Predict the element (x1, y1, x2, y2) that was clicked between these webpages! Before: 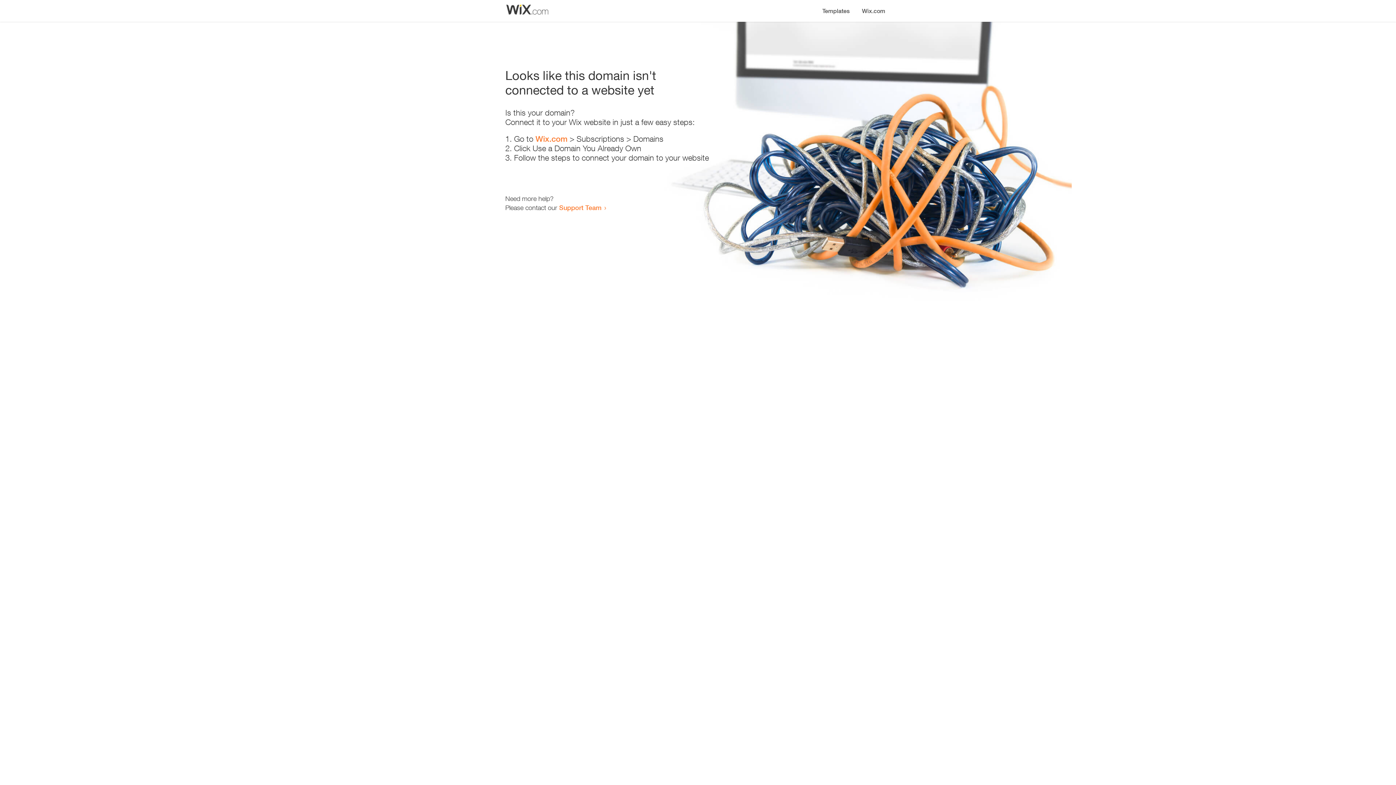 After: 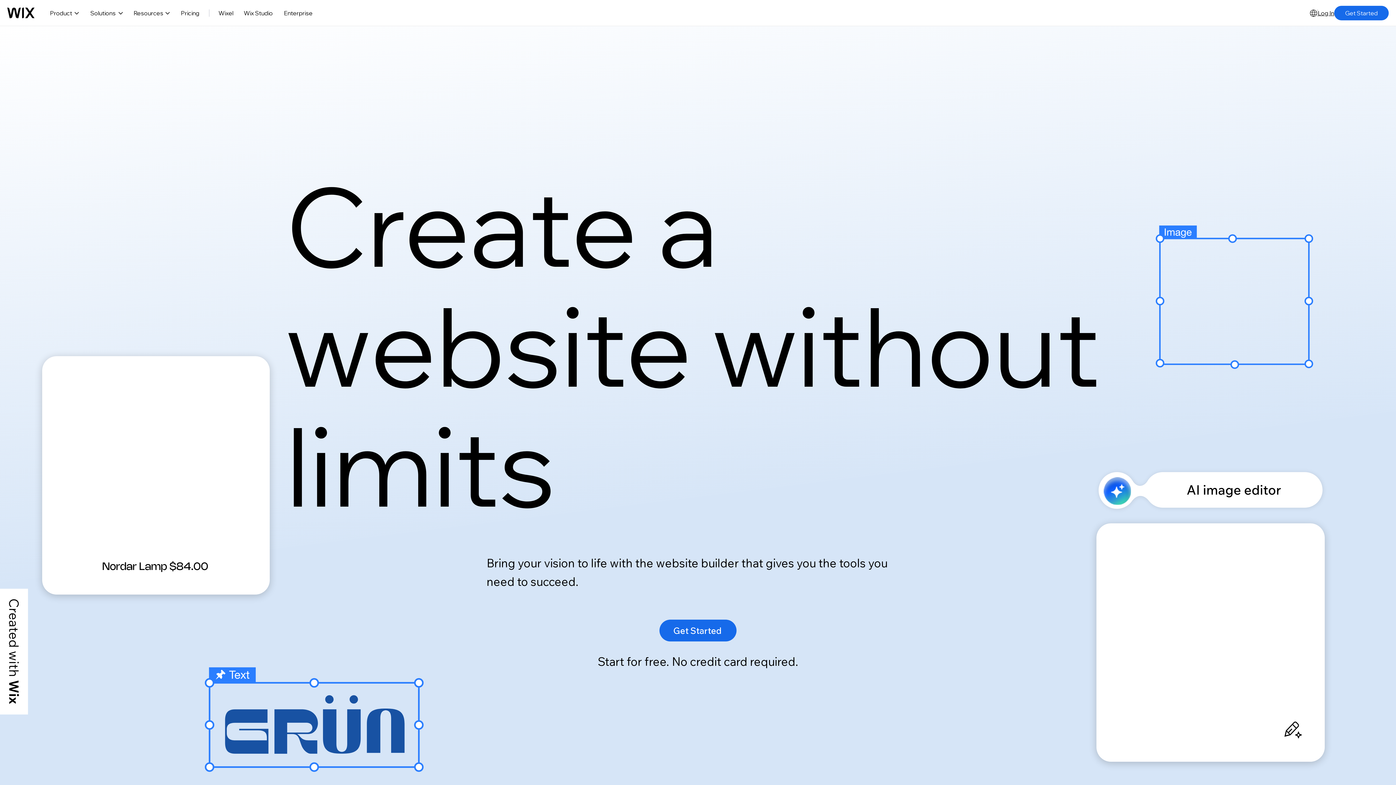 Action: bbox: (856, 0, 890, 14) label: Wix.com